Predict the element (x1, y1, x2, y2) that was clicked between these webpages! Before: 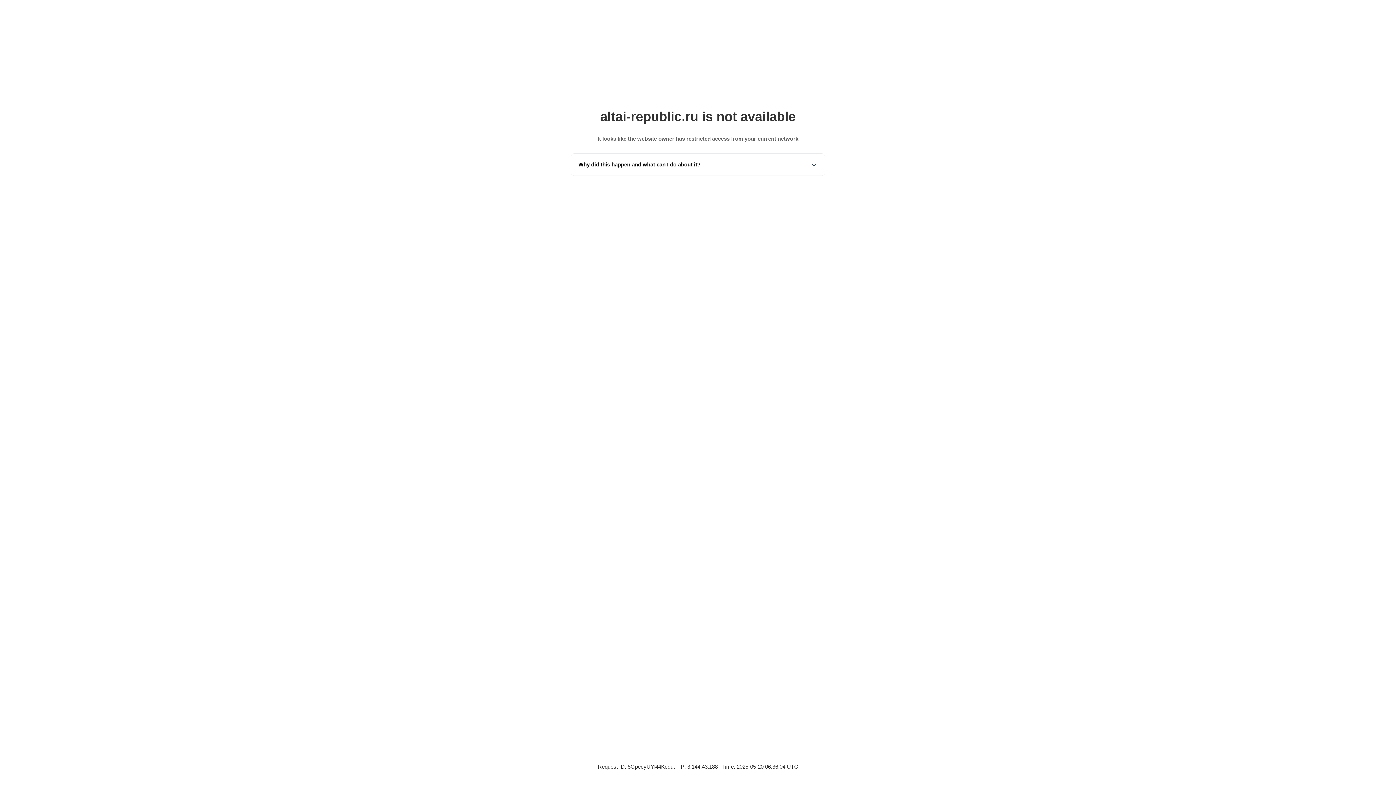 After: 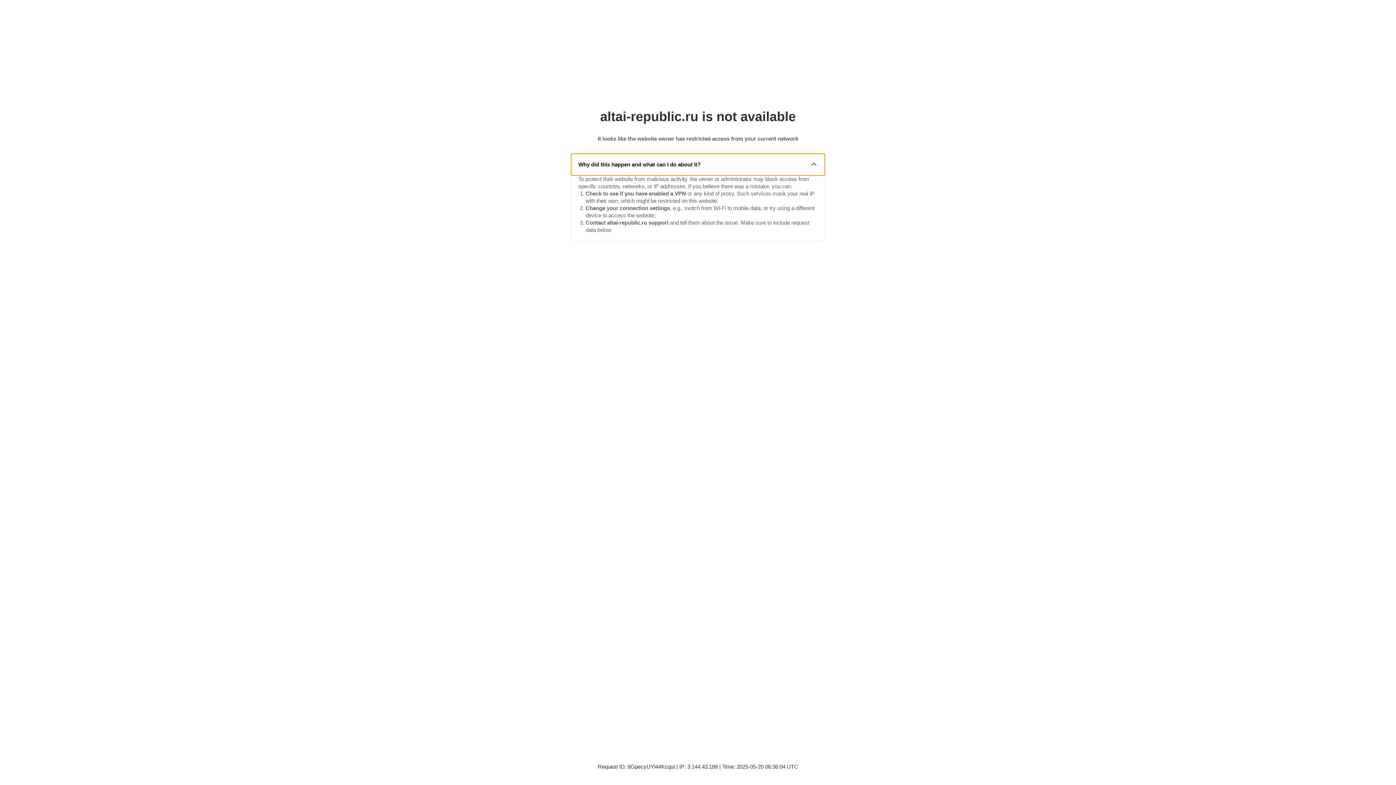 Action: label: Why did this happen and what can I do about it? bbox: (571, 153, 825, 175)